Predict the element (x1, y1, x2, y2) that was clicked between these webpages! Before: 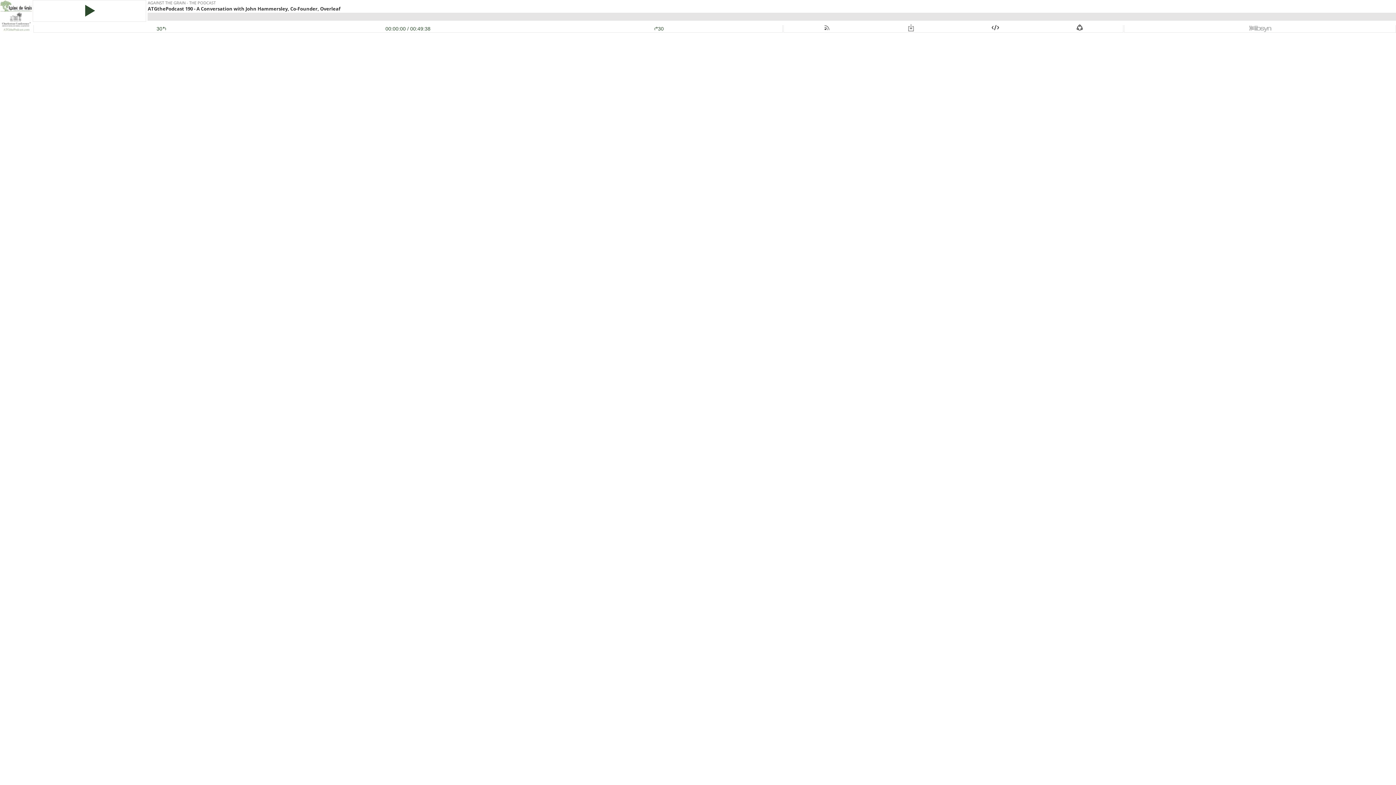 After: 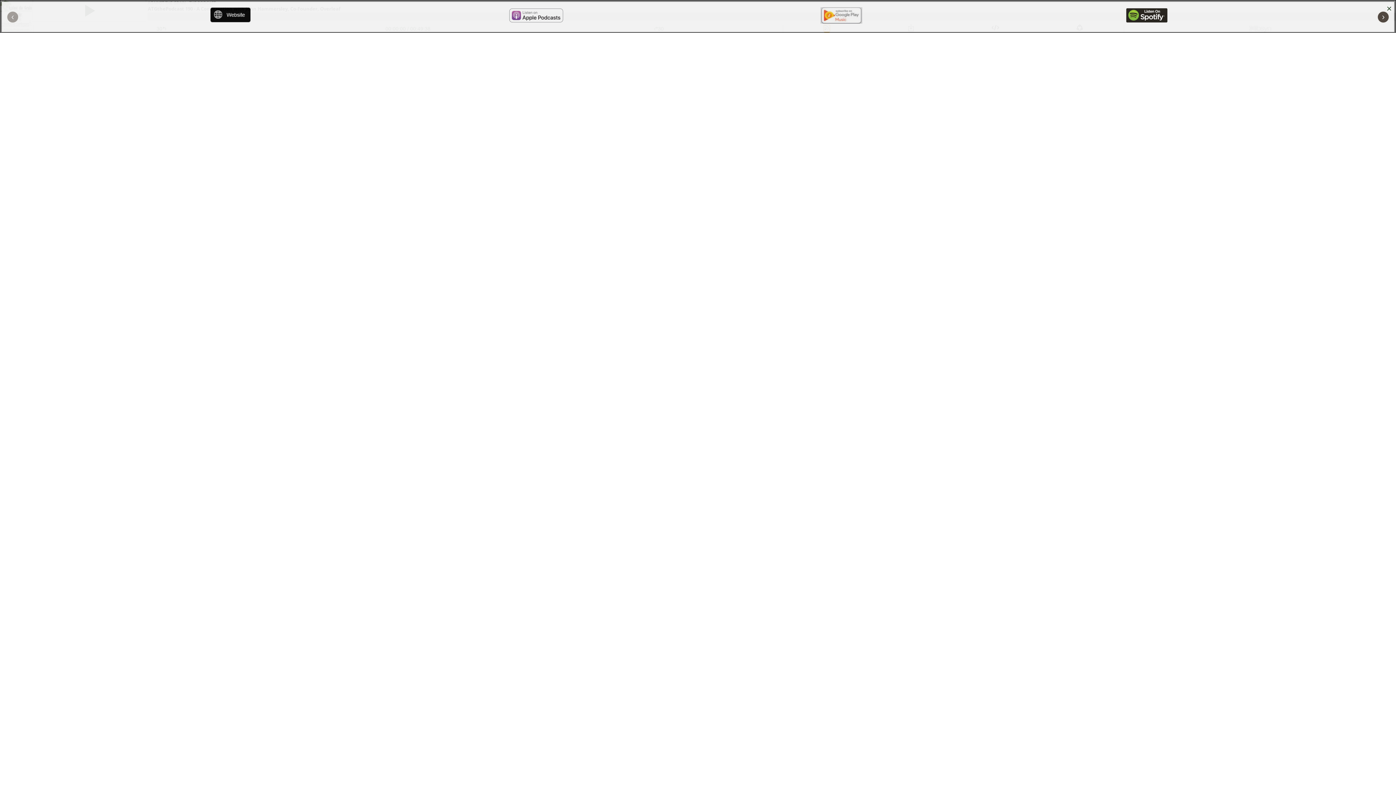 Action: bbox: (824, 25, 829, 31)